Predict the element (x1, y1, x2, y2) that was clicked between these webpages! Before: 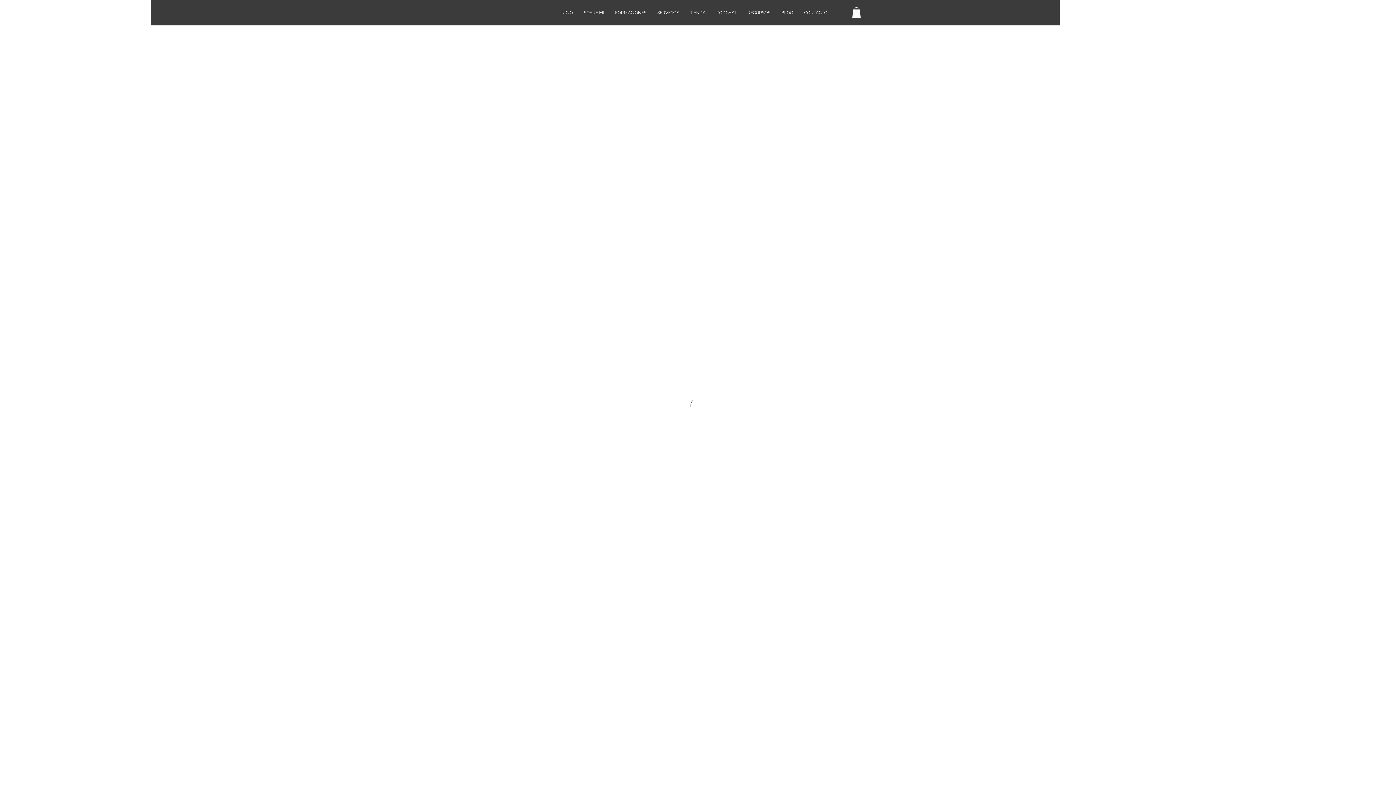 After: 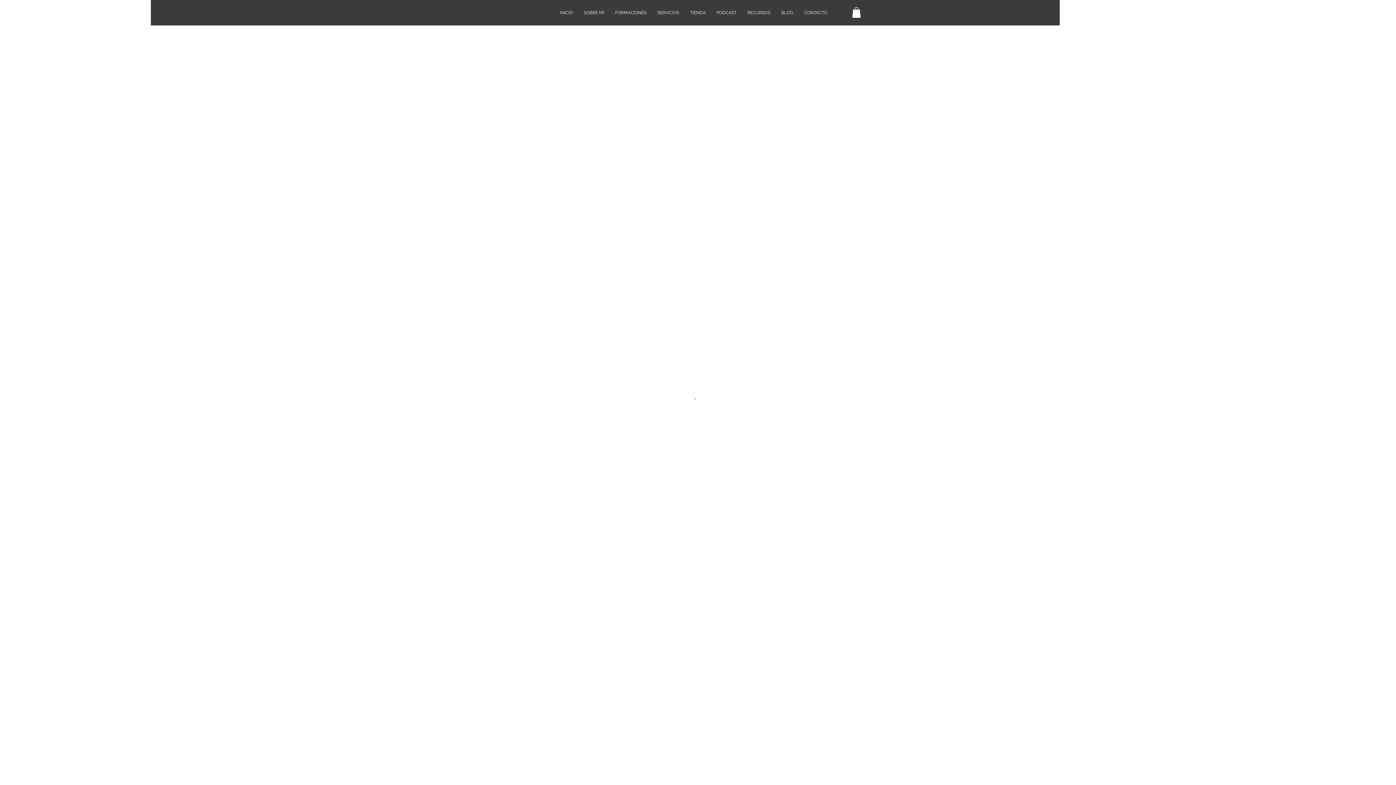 Action: bbox: (852, 7, 861, 17)